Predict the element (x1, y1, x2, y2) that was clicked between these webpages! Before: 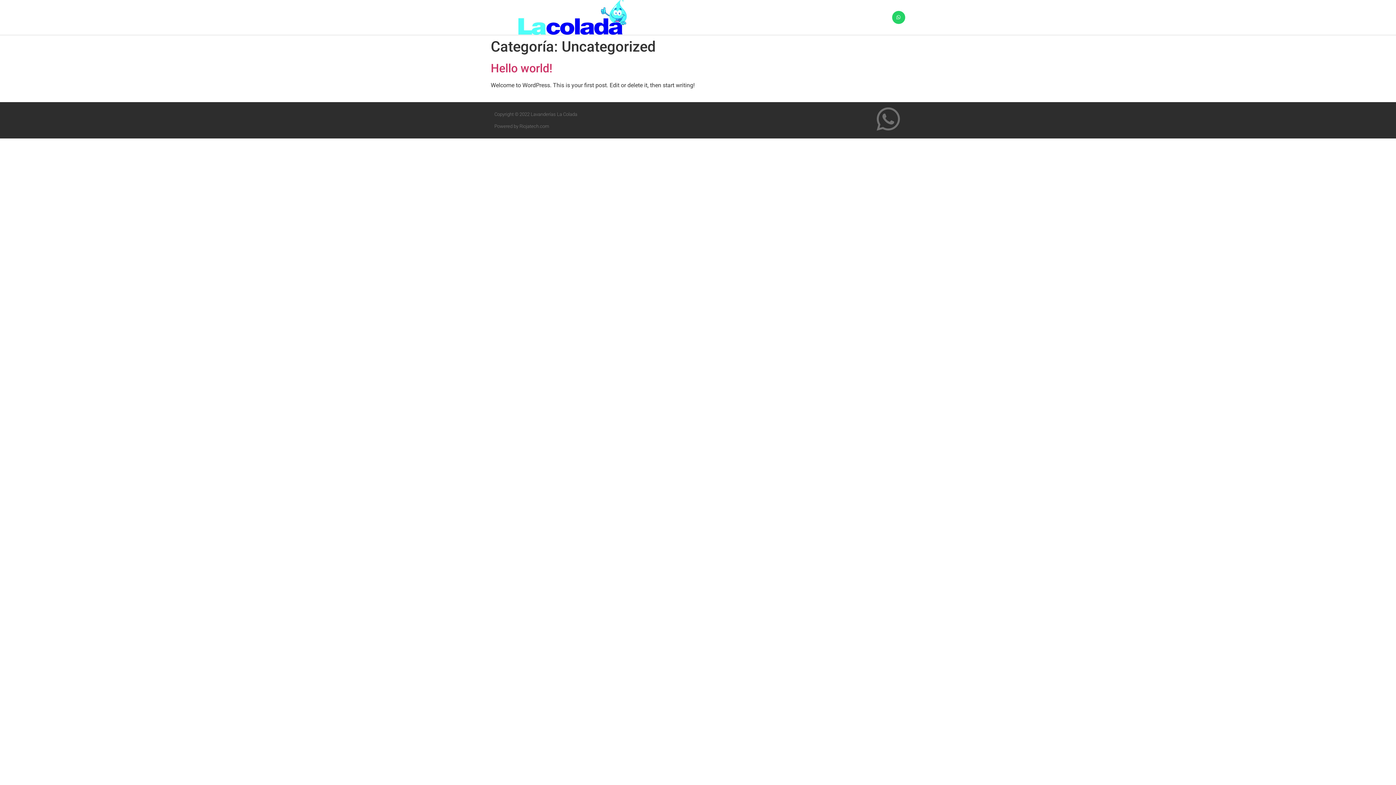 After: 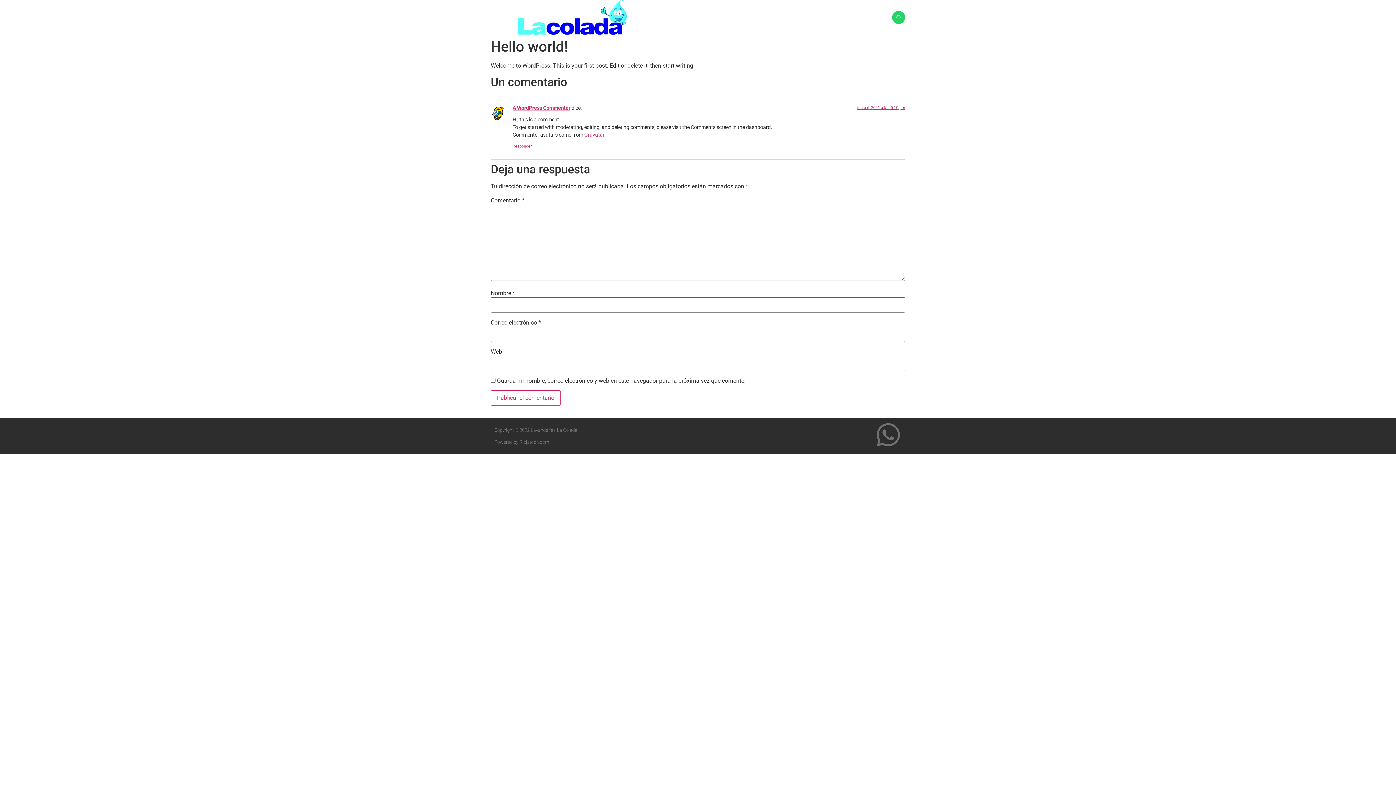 Action: bbox: (490, 61, 552, 75) label: Hello world!